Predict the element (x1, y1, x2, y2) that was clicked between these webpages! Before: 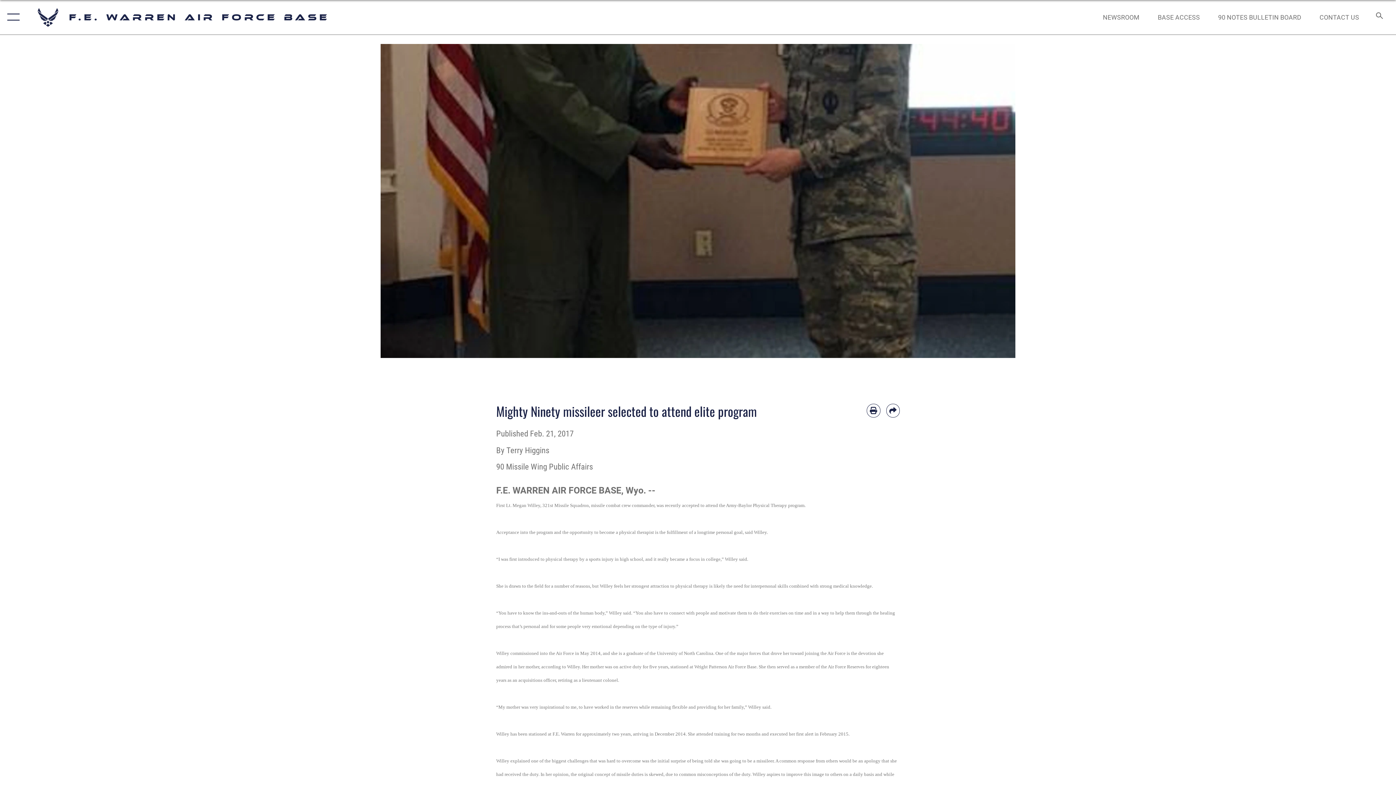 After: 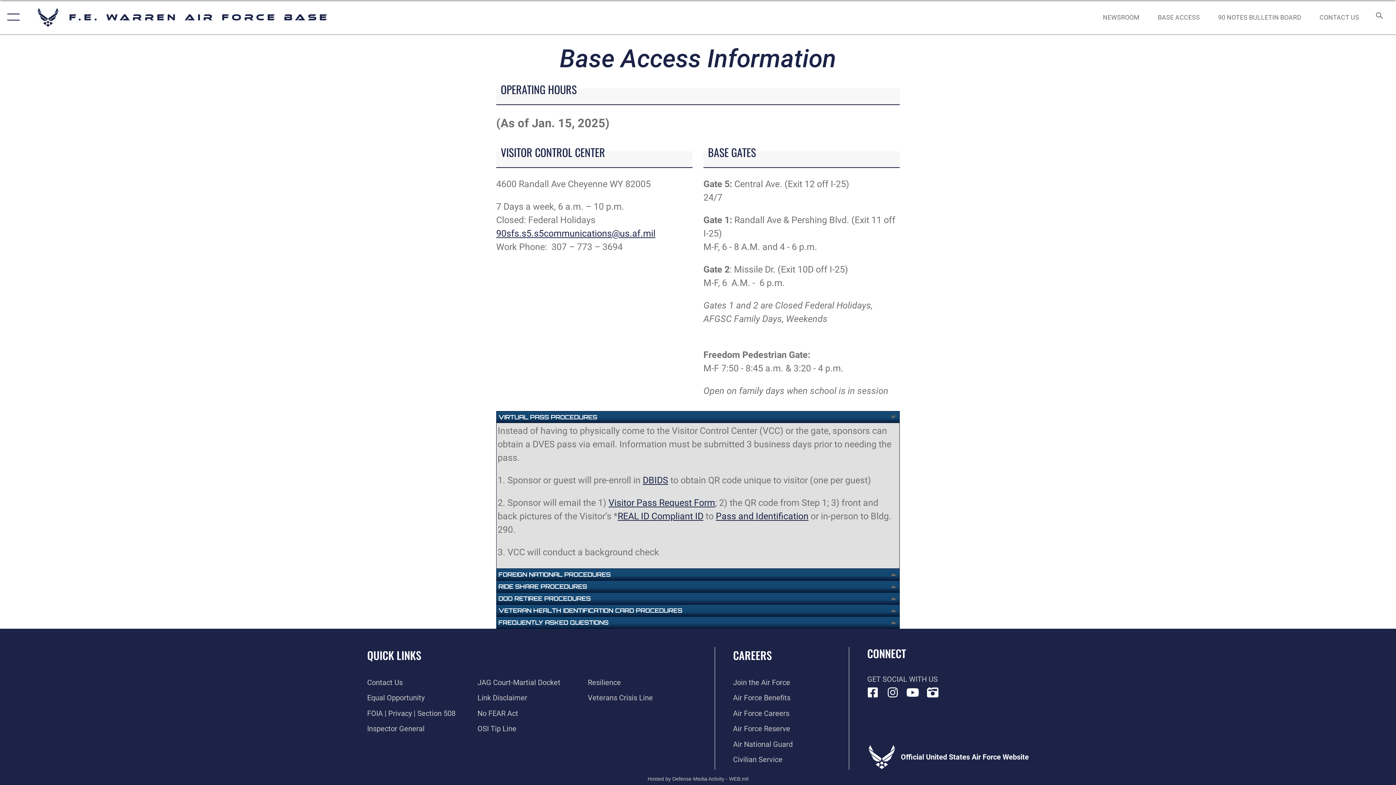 Action: label: BASE ACCESS bbox: (1151, 5, 1207, 28)